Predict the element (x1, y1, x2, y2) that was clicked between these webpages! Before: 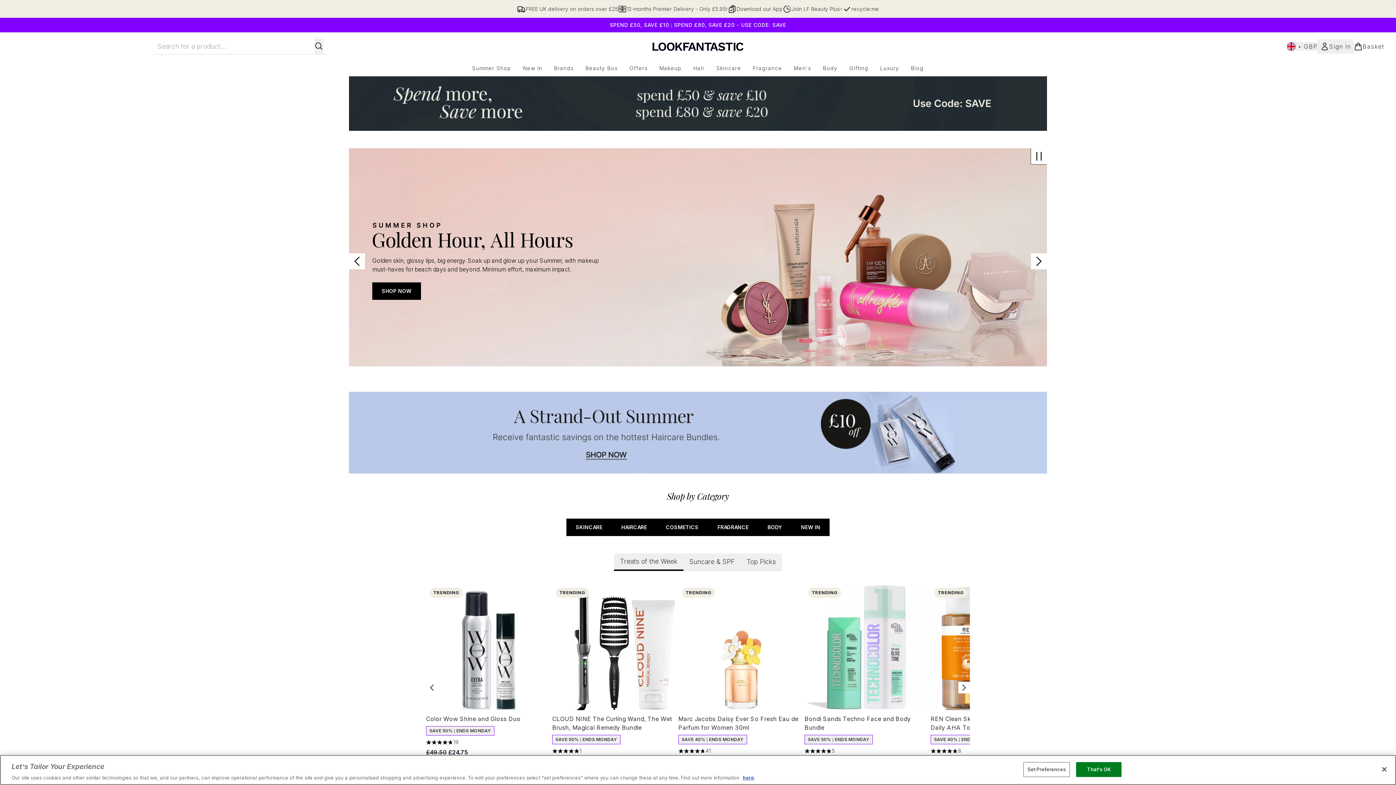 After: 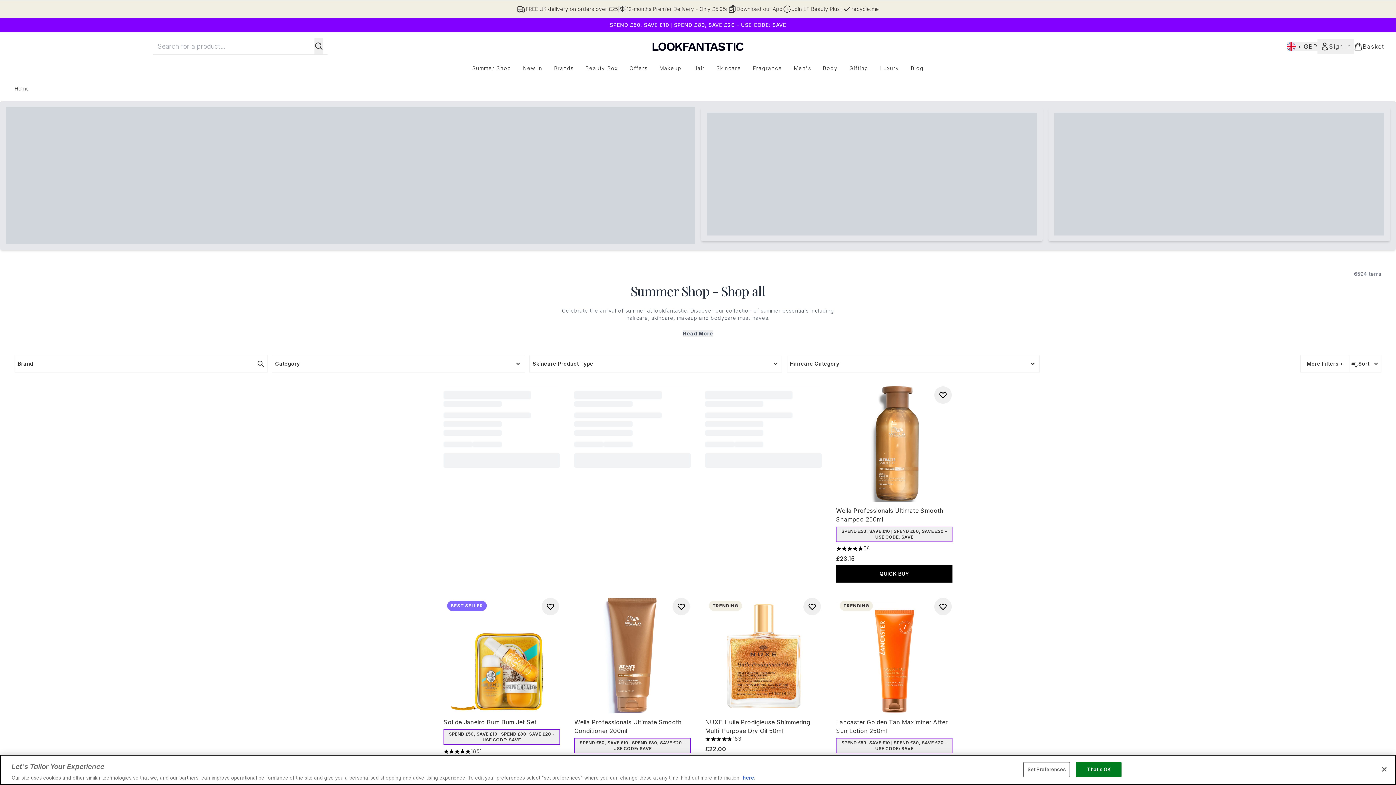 Action: bbox: (349, 148, 1047, 366)